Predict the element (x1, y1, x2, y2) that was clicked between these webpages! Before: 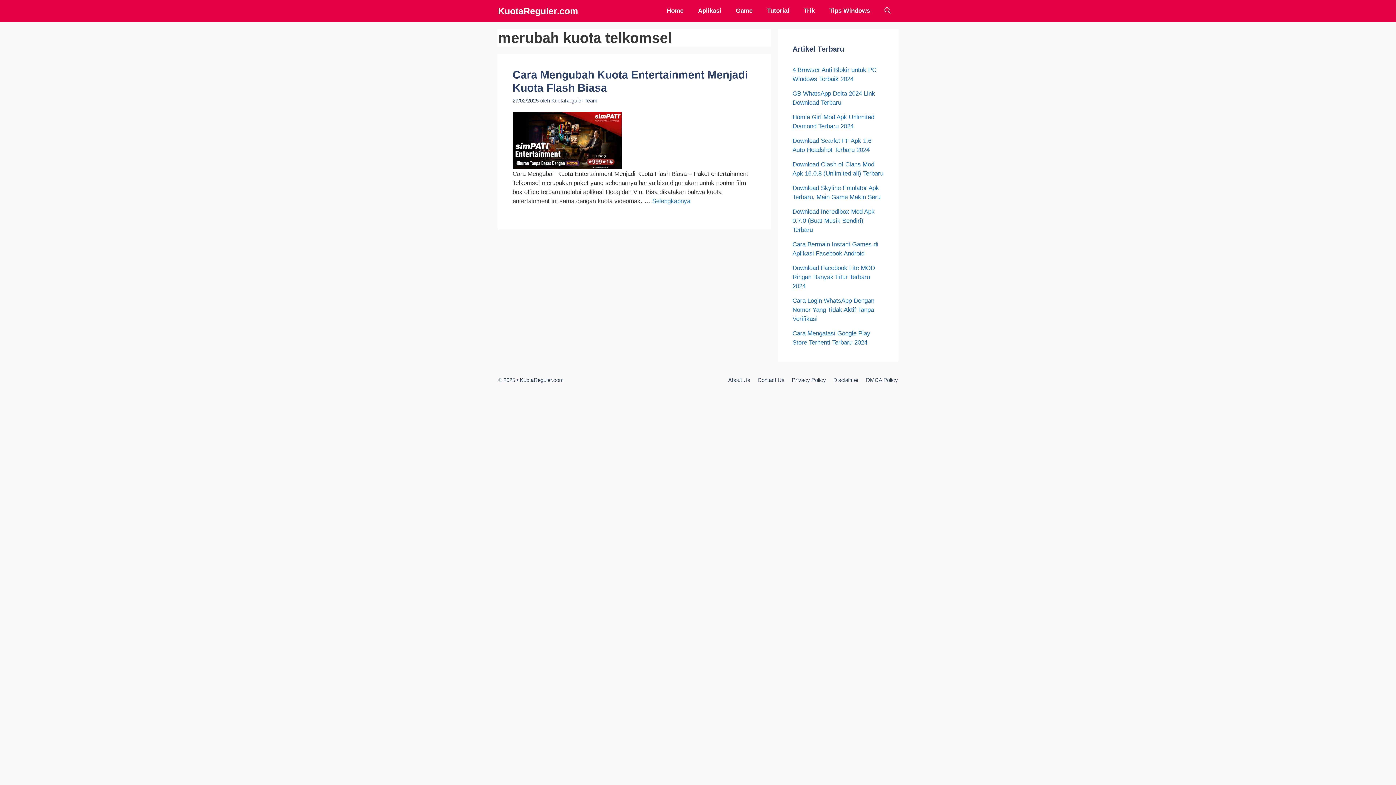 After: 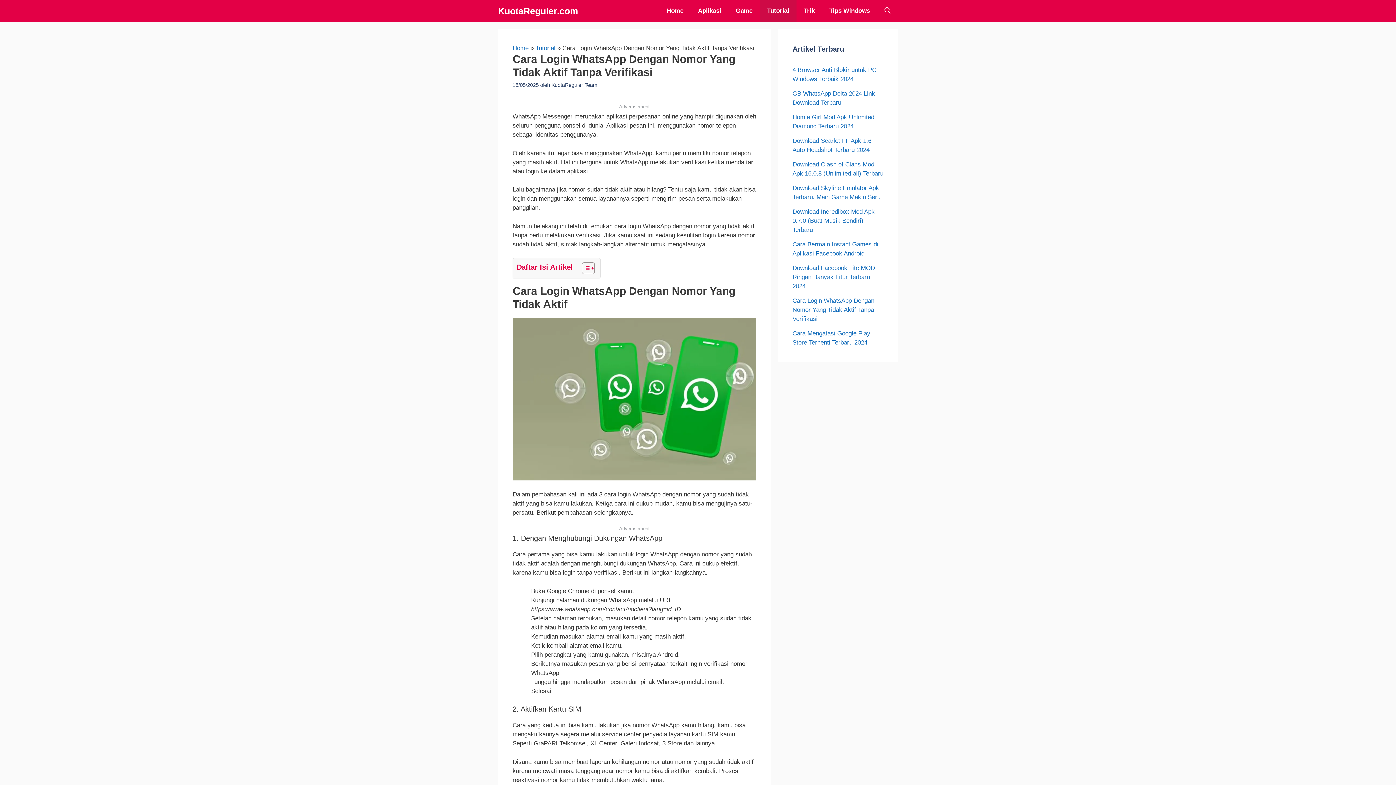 Action: bbox: (792, 297, 874, 322) label: Cara Login WhatsApp Dengan Nomor Yang Tidak Aktif Tanpa Verifikasi